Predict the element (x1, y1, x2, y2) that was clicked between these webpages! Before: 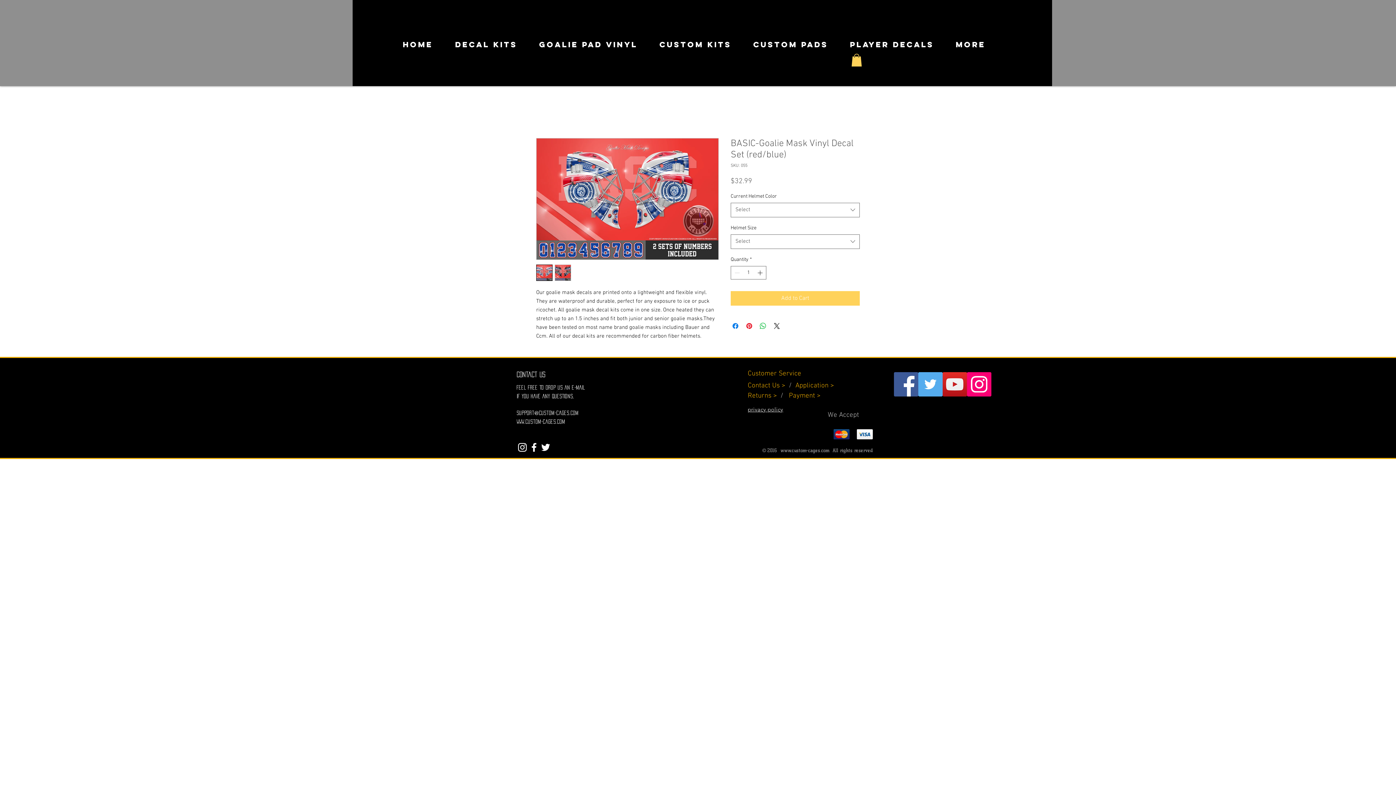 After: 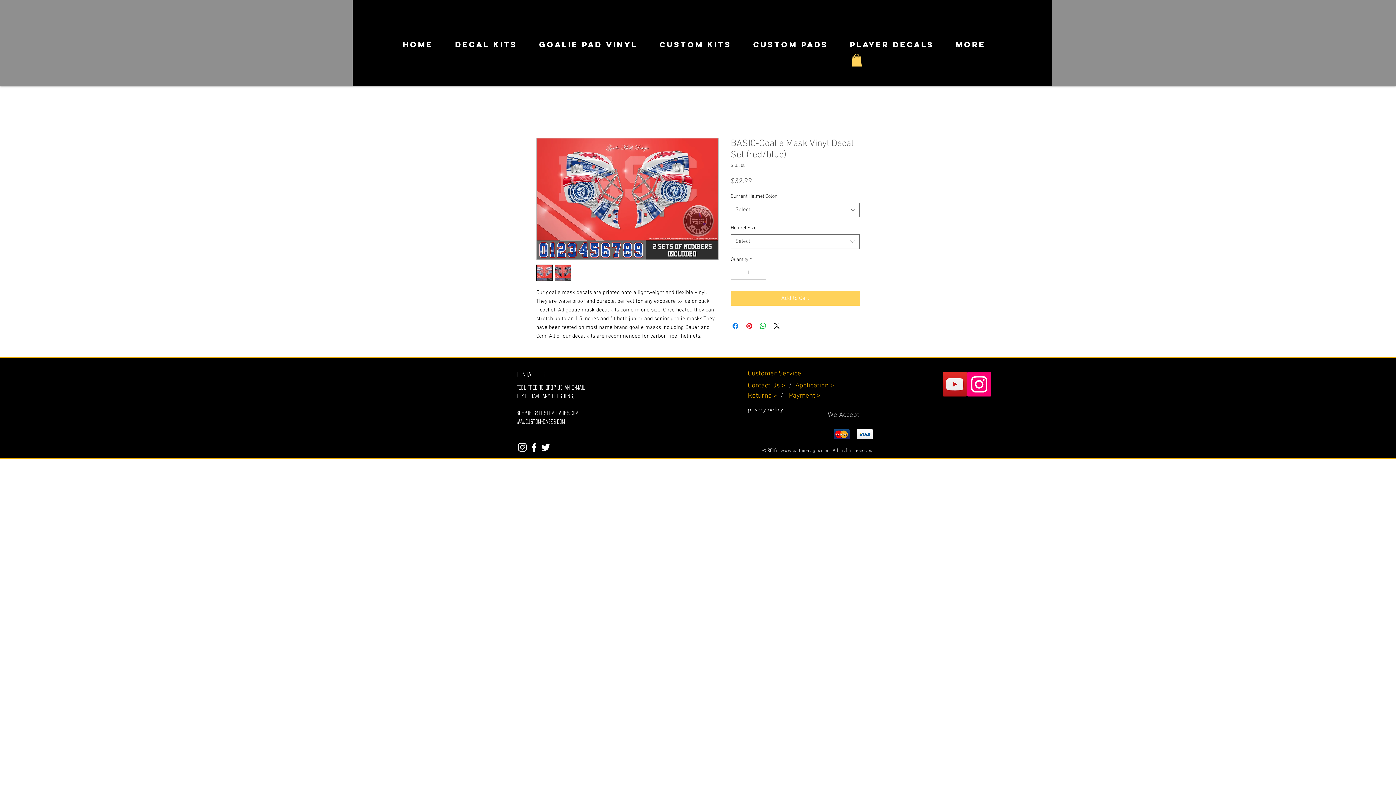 Action: label: Support@custom-cages.com bbox: (516, 410, 578, 415)